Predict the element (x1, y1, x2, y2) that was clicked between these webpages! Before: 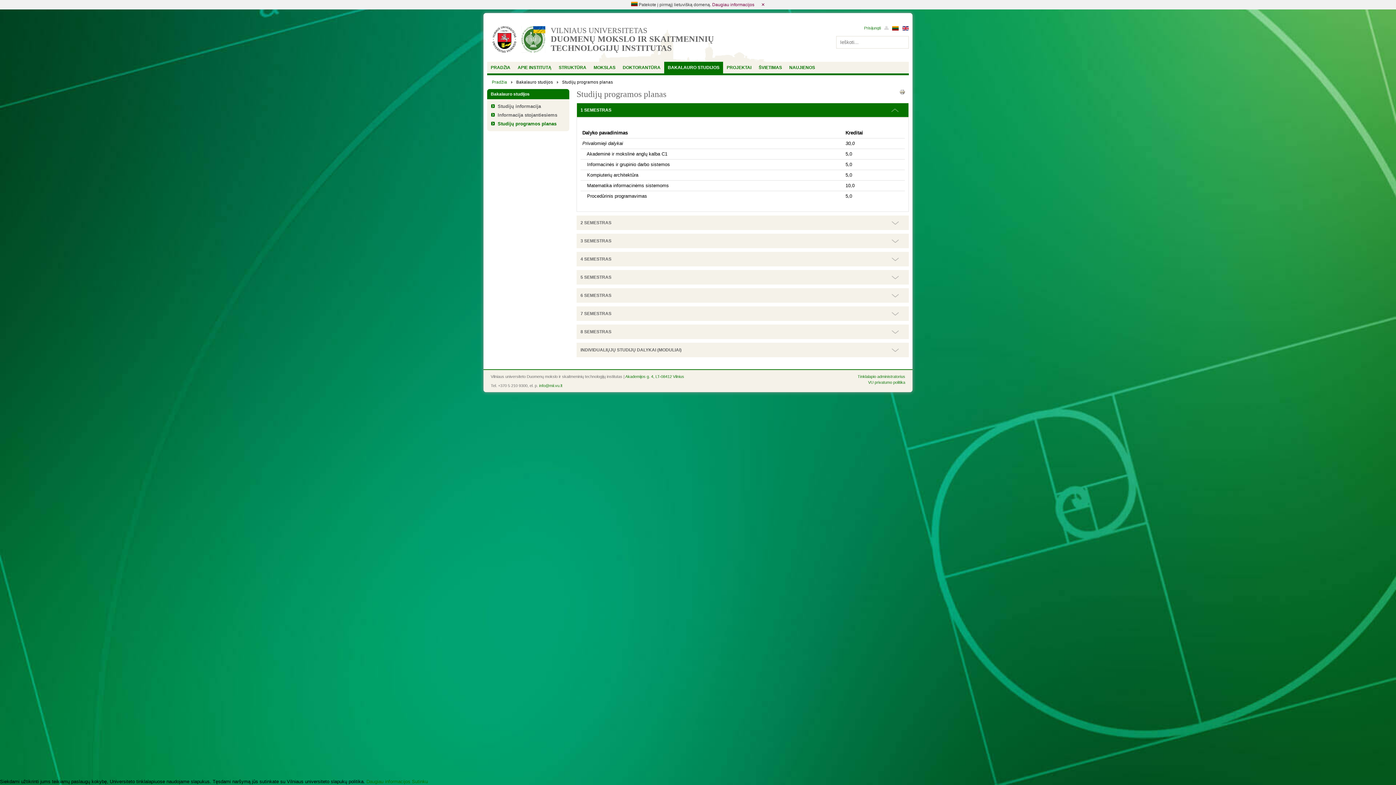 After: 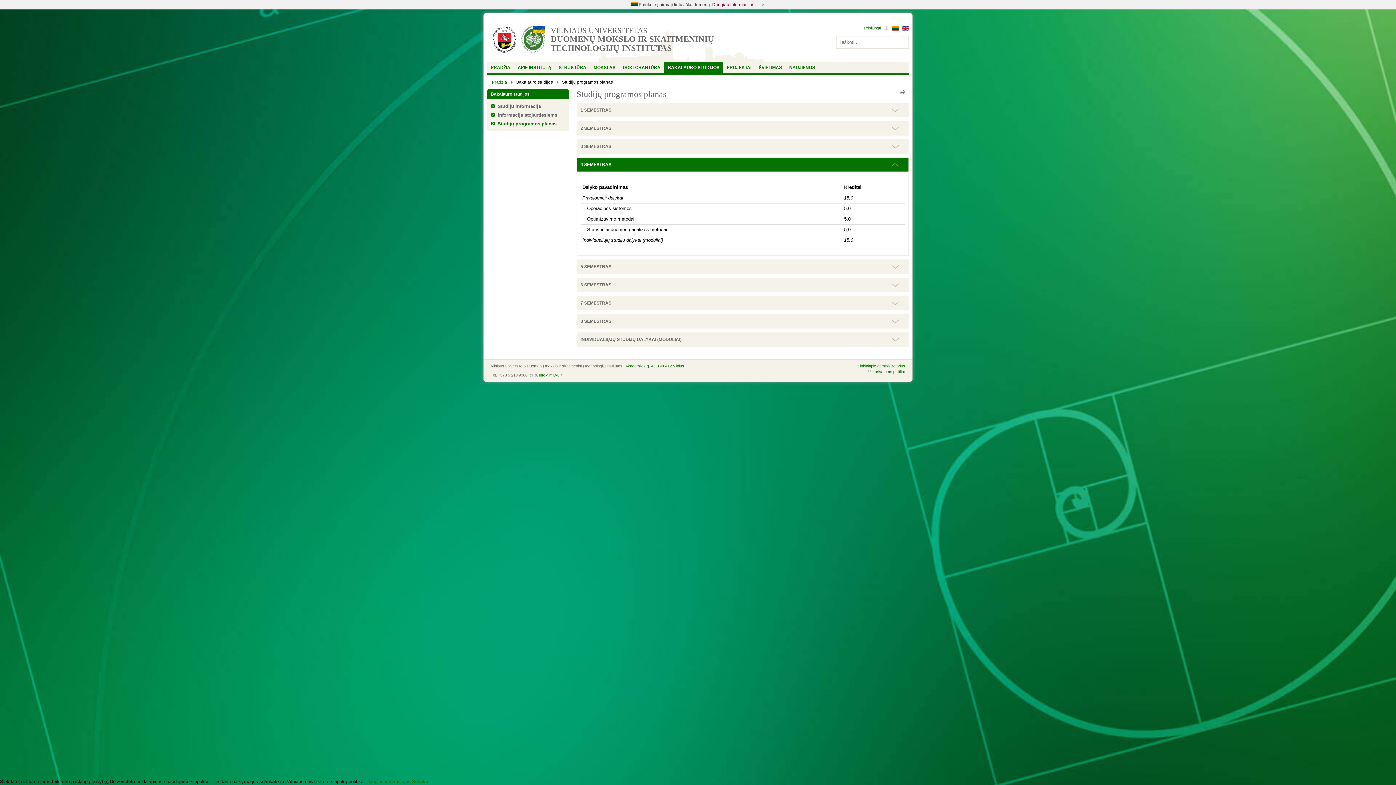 Action: bbox: (577, 252, 908, 266) label: 4 SEMESTRAS